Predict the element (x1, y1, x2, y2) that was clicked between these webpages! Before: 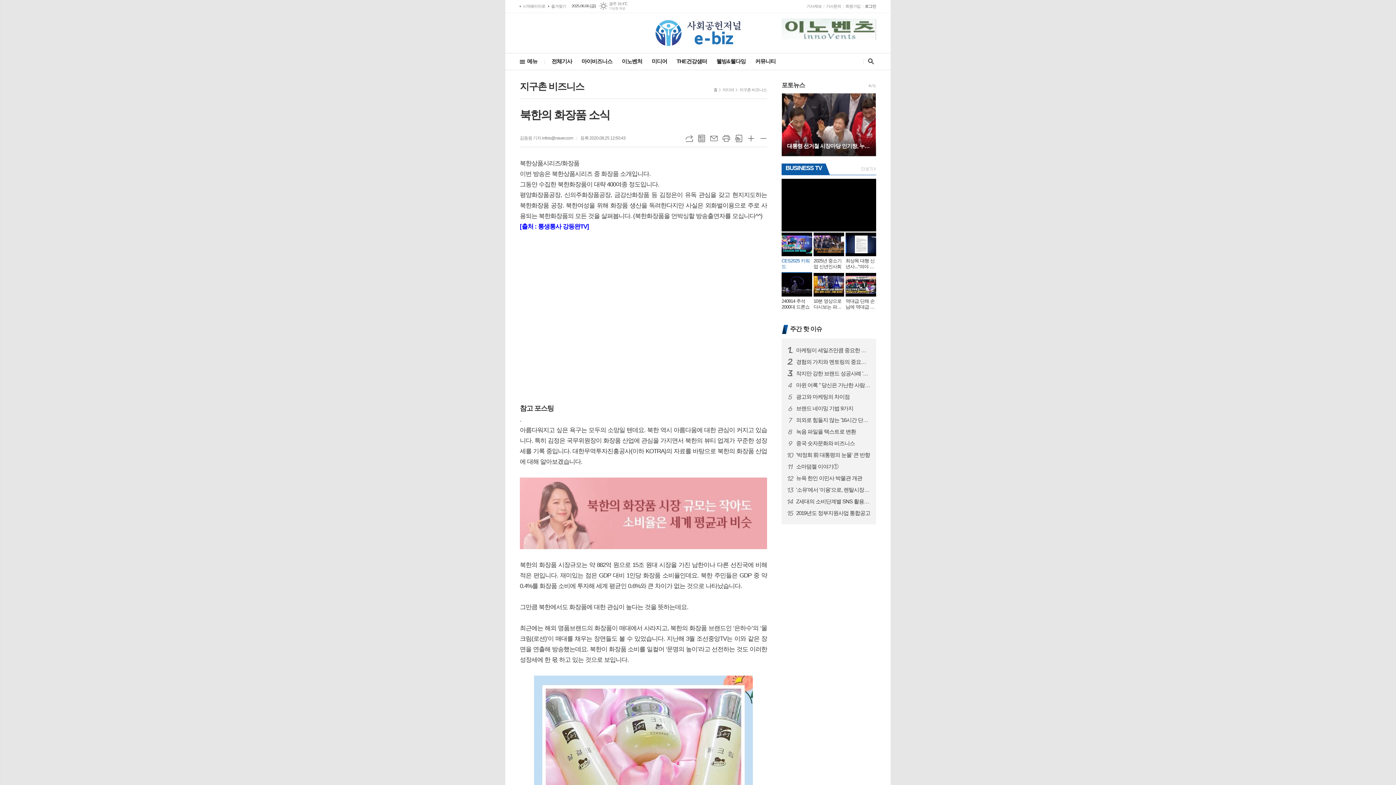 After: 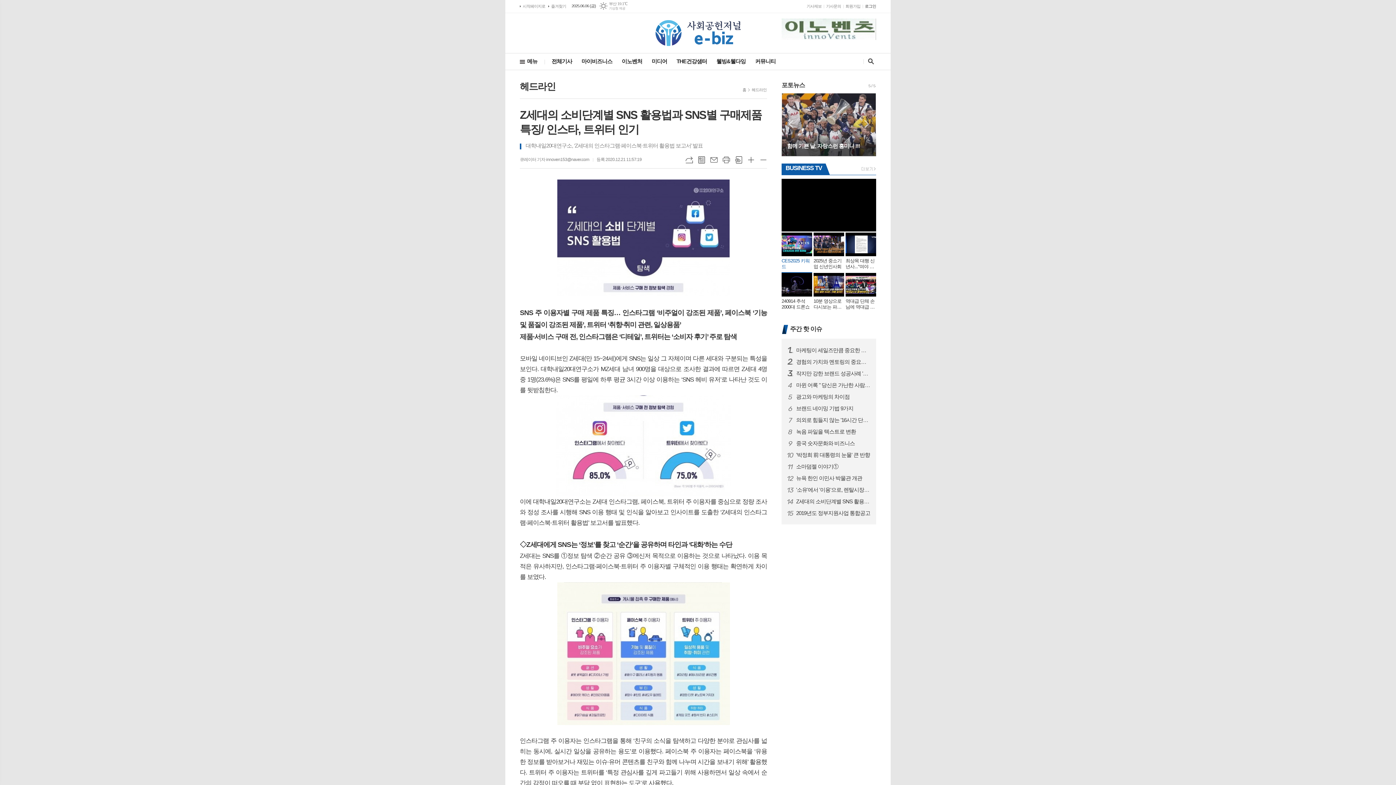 Action: bbox: (796, 498, 870, 505) label: 14
Z세대의 소비단계별 SNS 활용법과 SNS별 구매제품 특징/ 인스타, 트위터 인기